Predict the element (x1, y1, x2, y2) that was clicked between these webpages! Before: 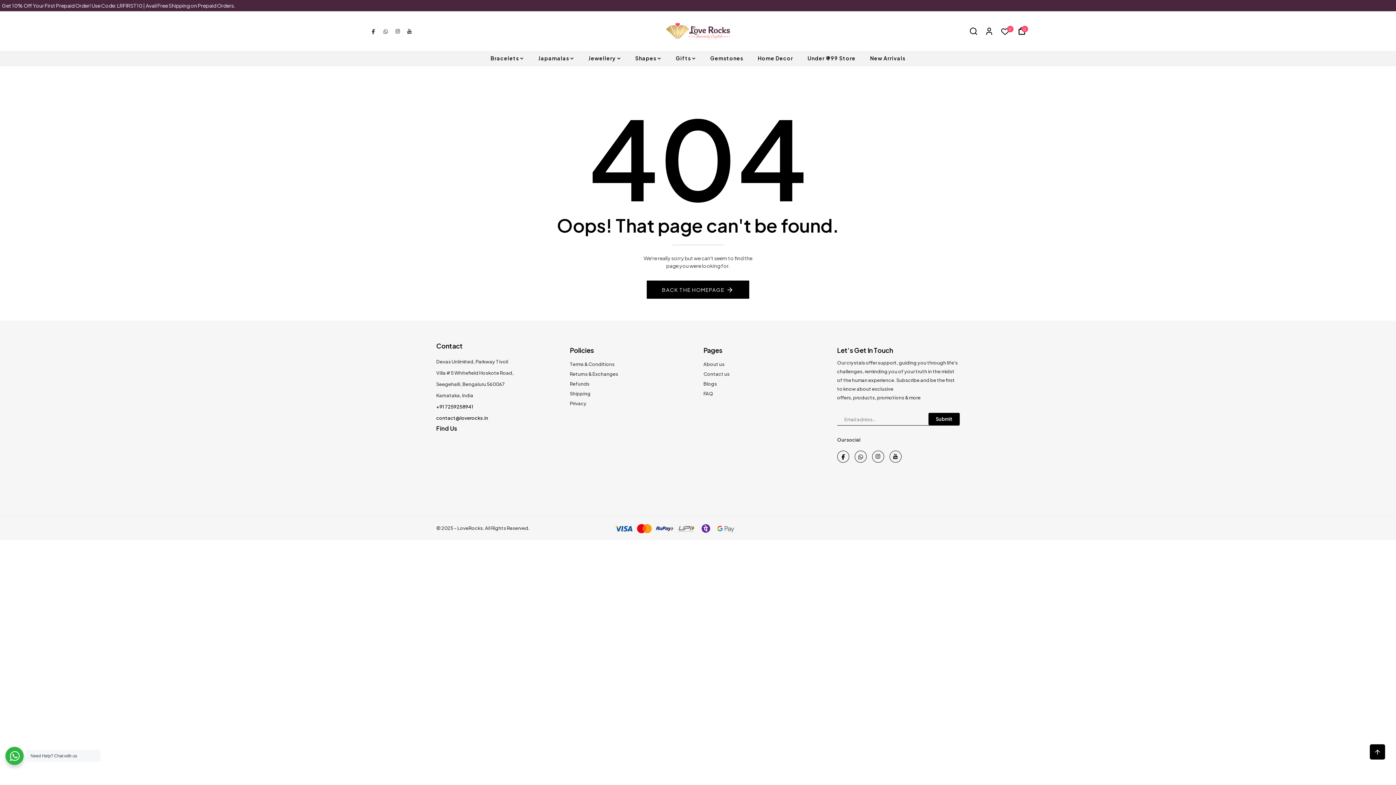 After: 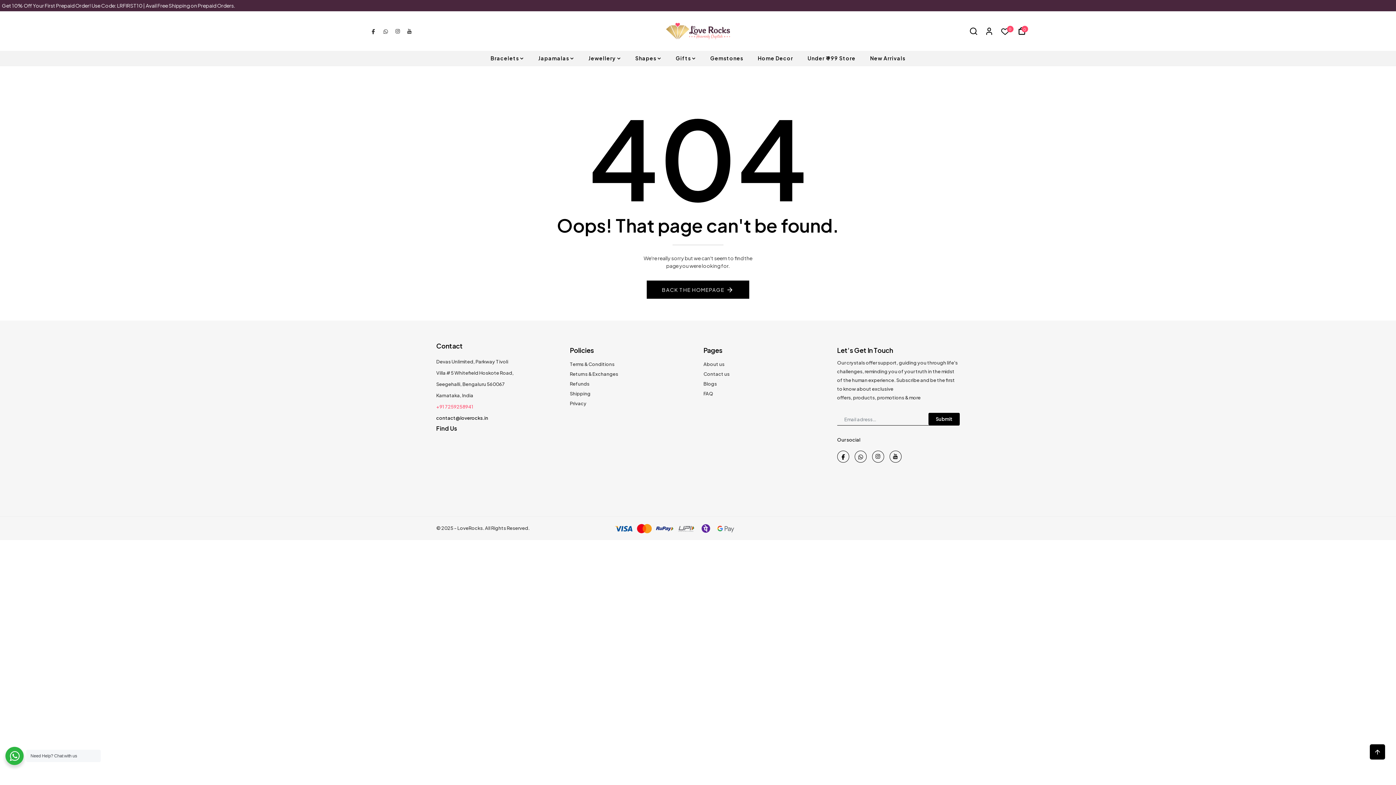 Action: bbox: (436, 404, 473, 409) label: +91 7259258941